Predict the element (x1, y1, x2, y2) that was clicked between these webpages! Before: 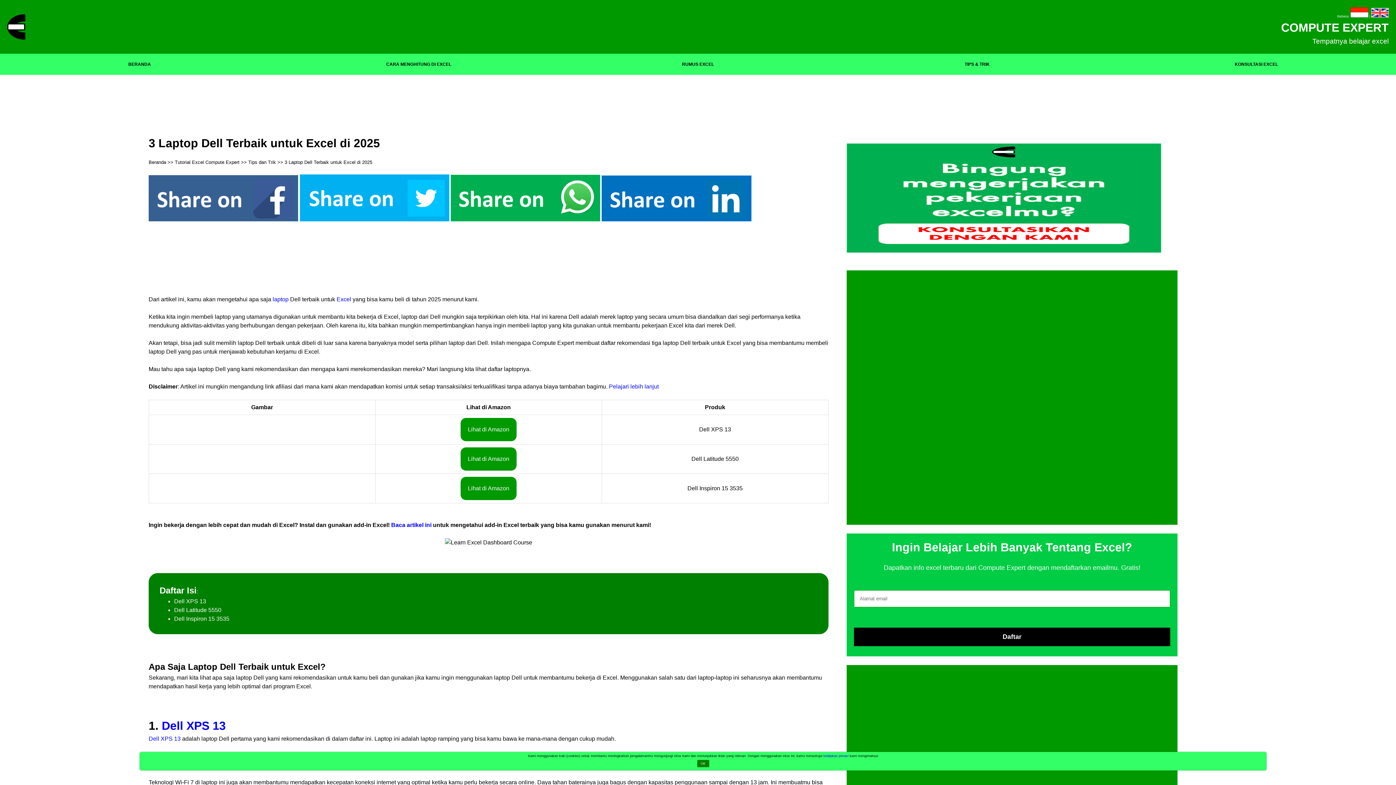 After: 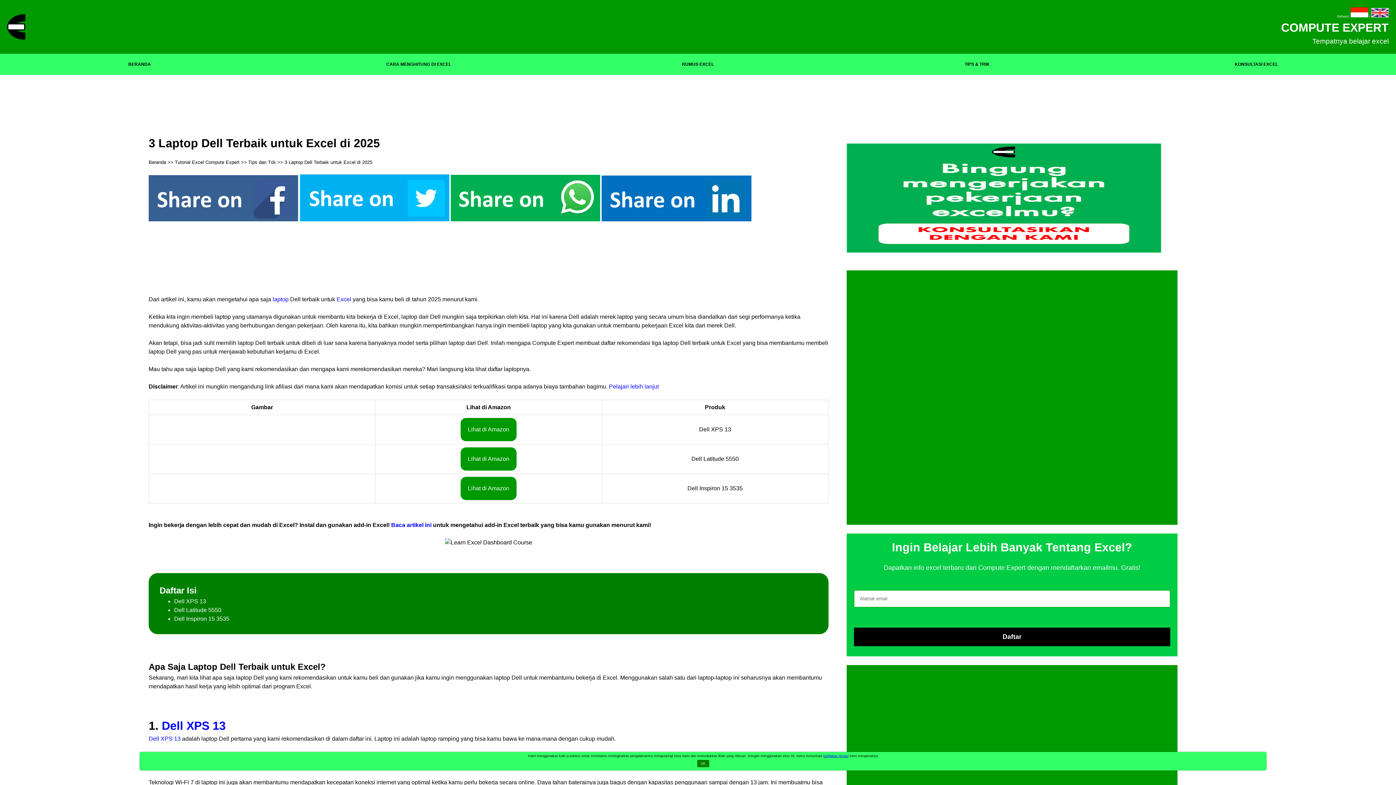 Action: label: kebijakan privasi bbox: (823, 754, 848, 758)